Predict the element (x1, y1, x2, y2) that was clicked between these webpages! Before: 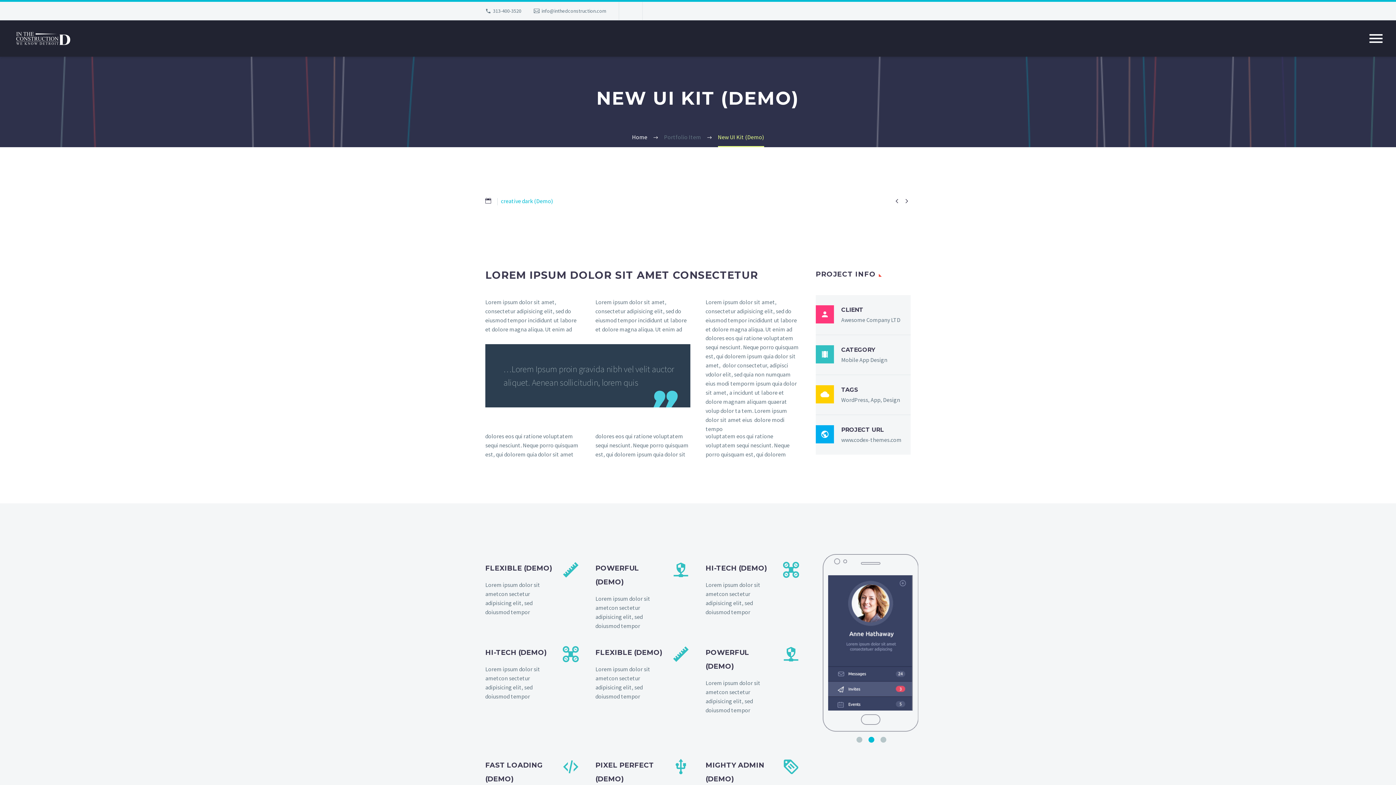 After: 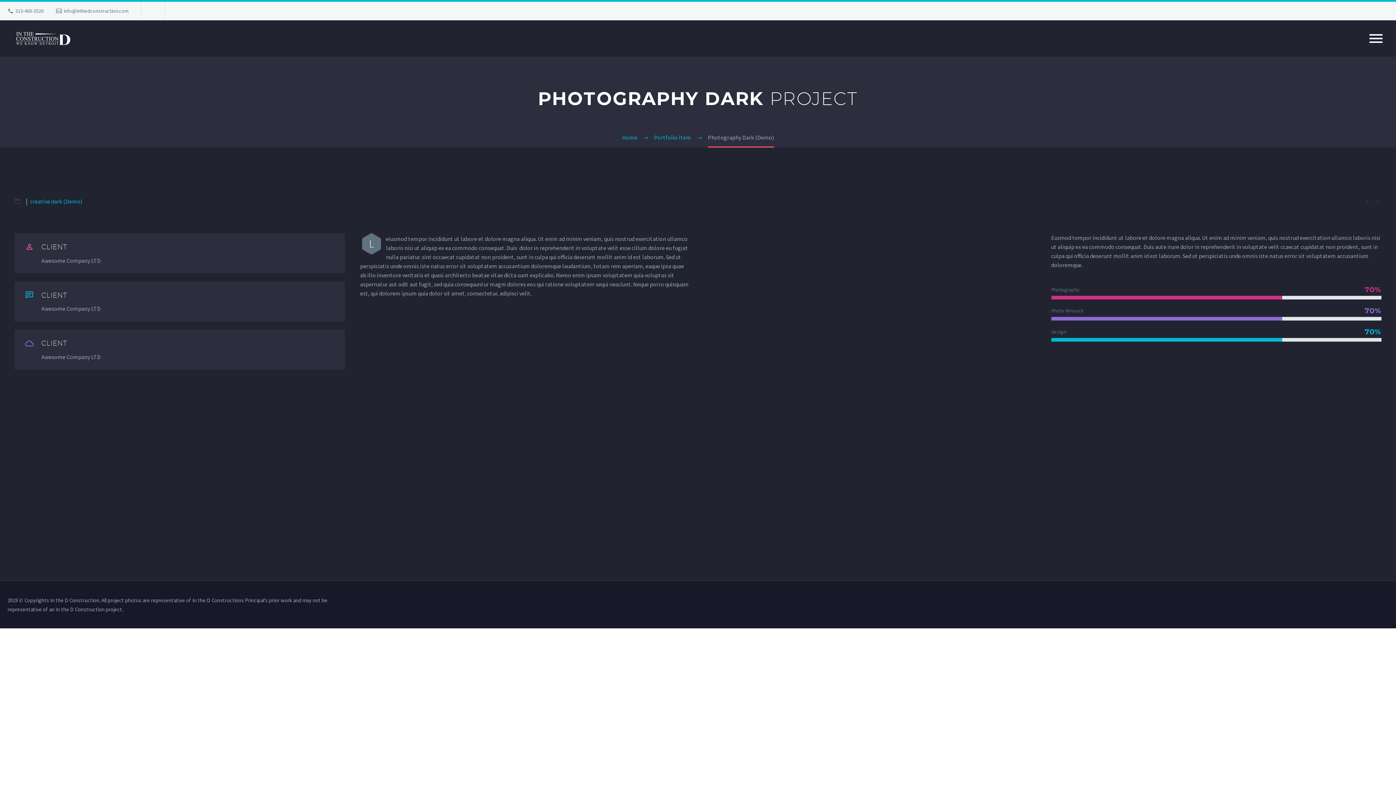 Action: label:  bbox: (902, 196, 910, 205)